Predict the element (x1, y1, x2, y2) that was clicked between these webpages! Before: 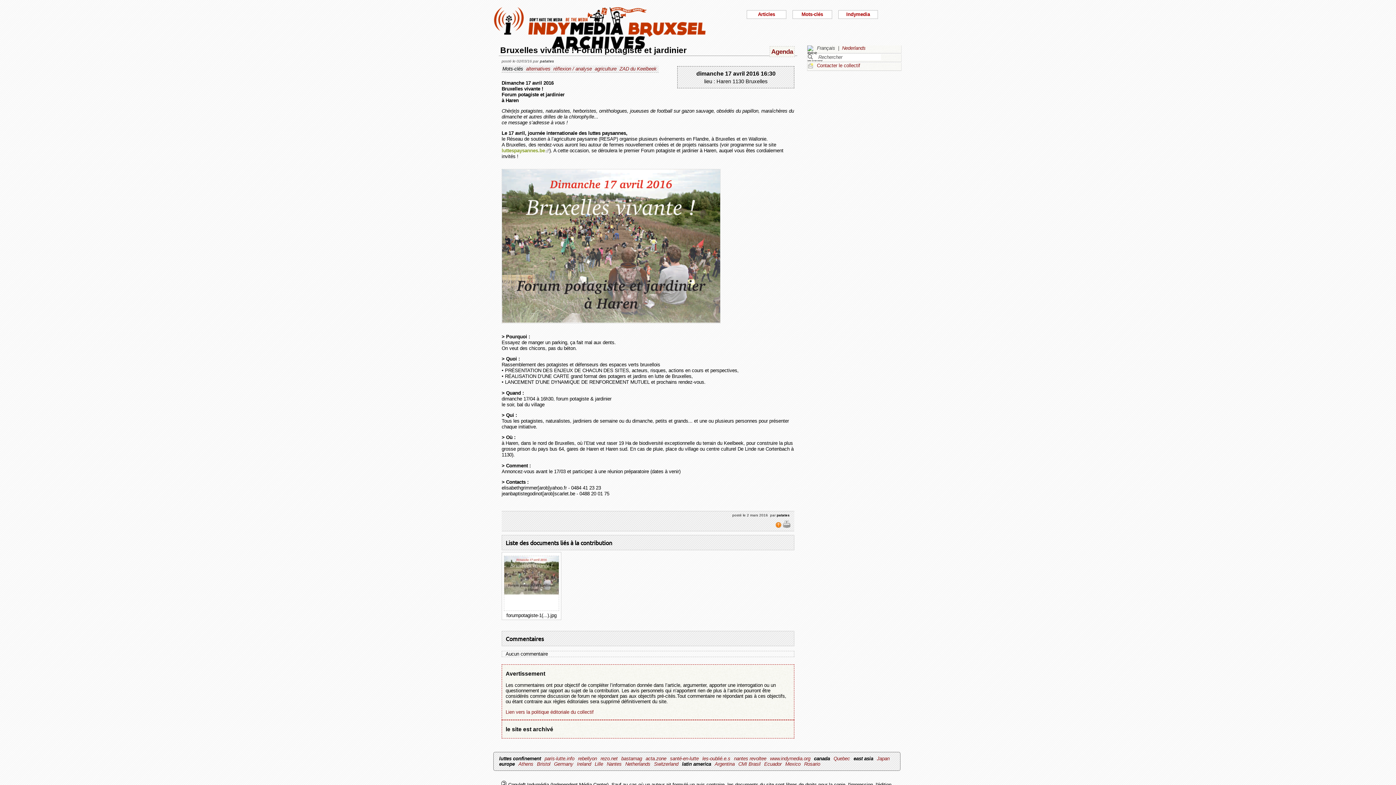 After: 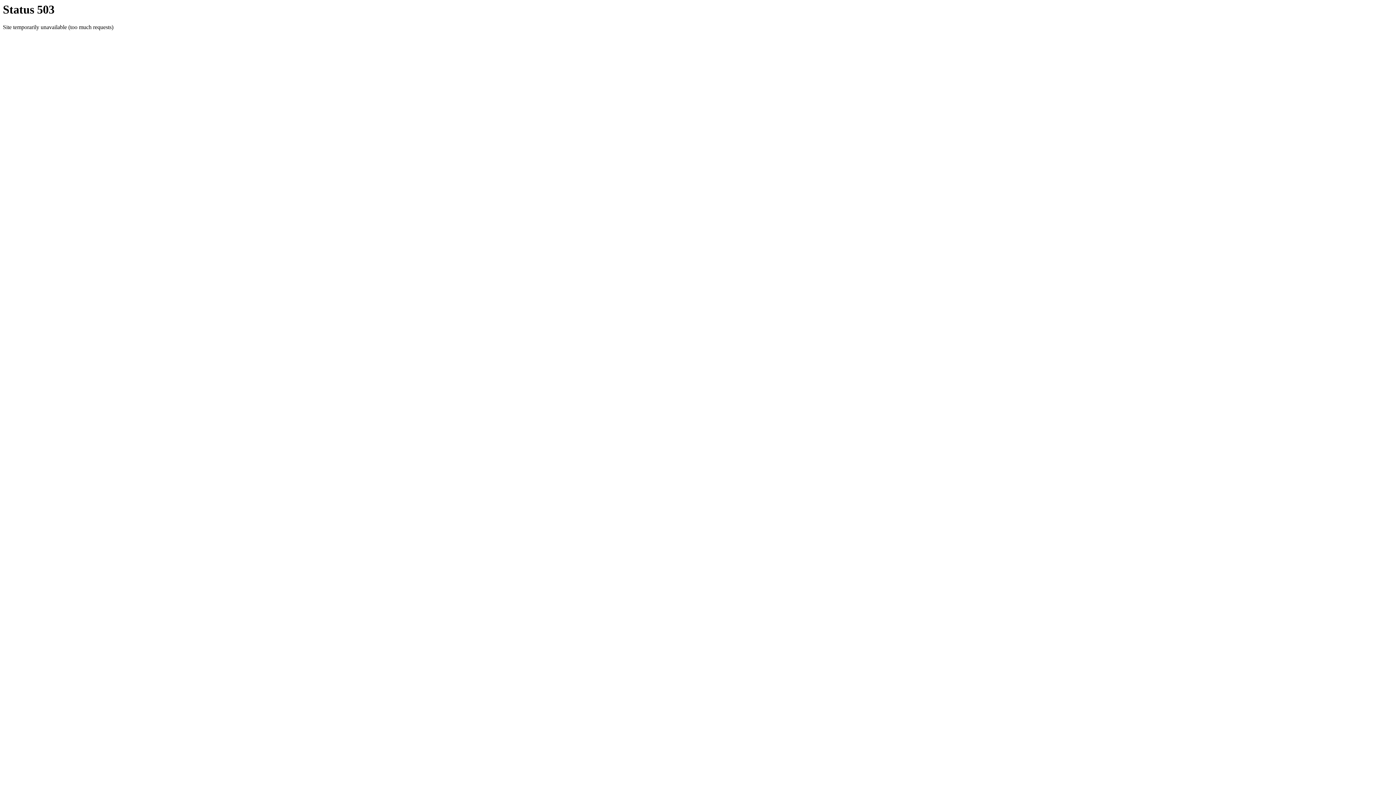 Action: label: bastamag bbox: (621, 756, 642, 761)